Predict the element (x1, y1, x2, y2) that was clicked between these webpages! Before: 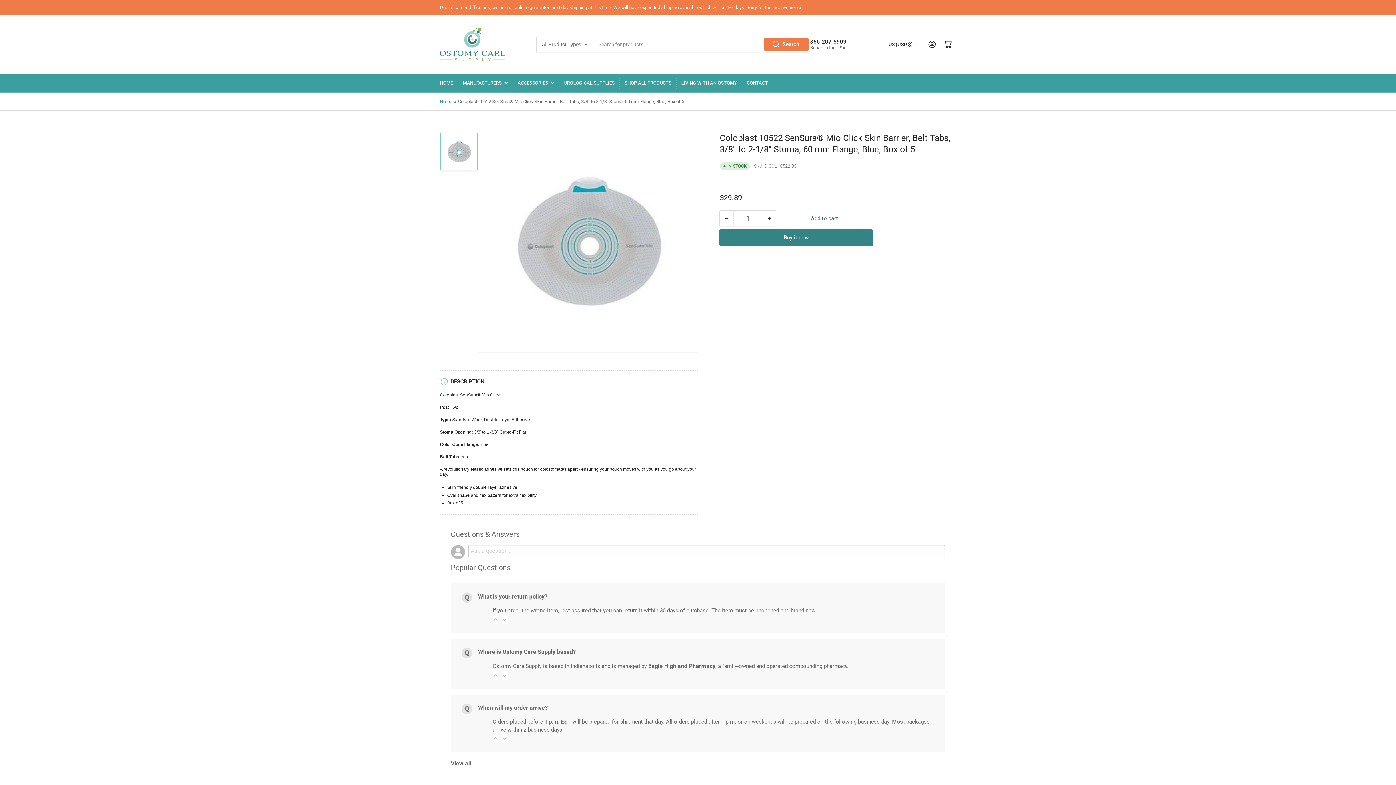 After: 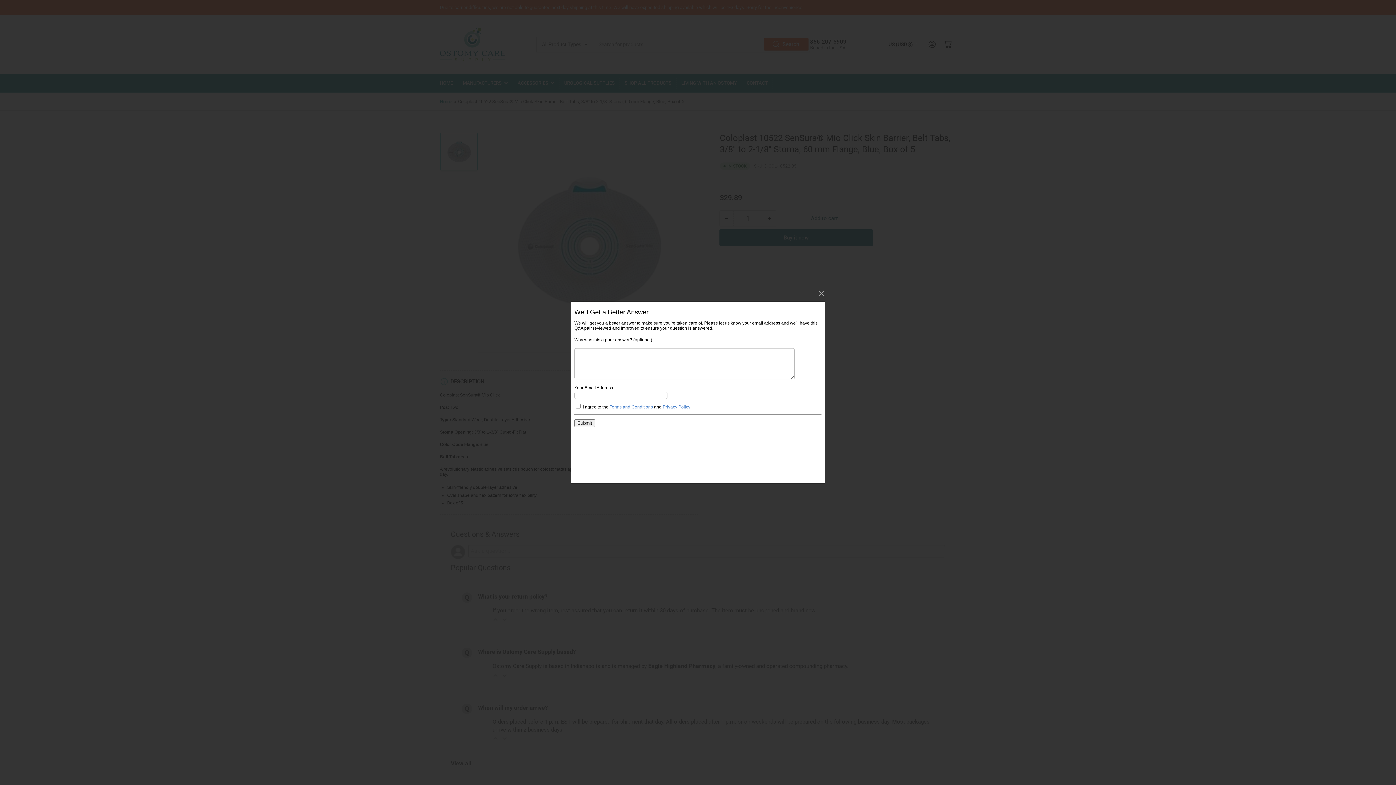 Action: bbox: (501, 671, 507, 680)